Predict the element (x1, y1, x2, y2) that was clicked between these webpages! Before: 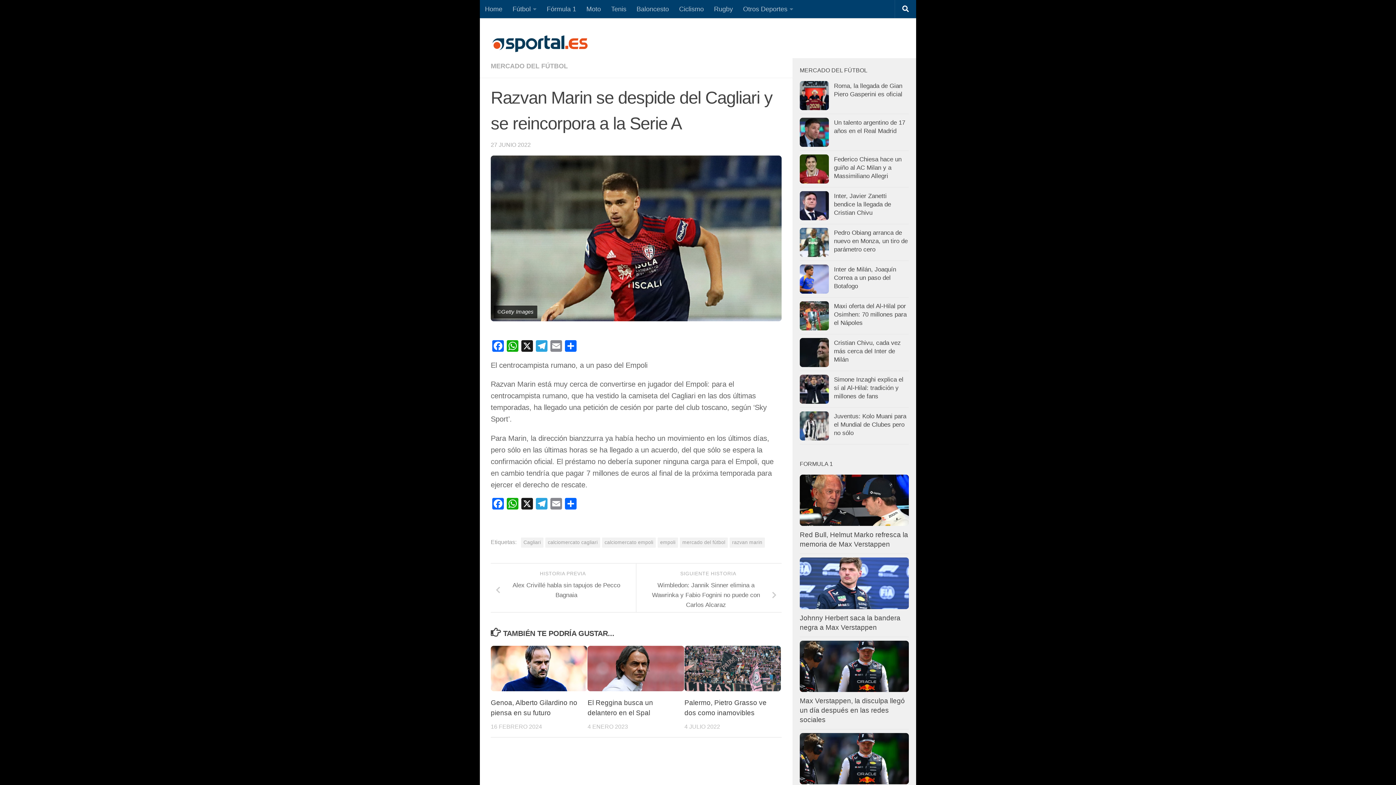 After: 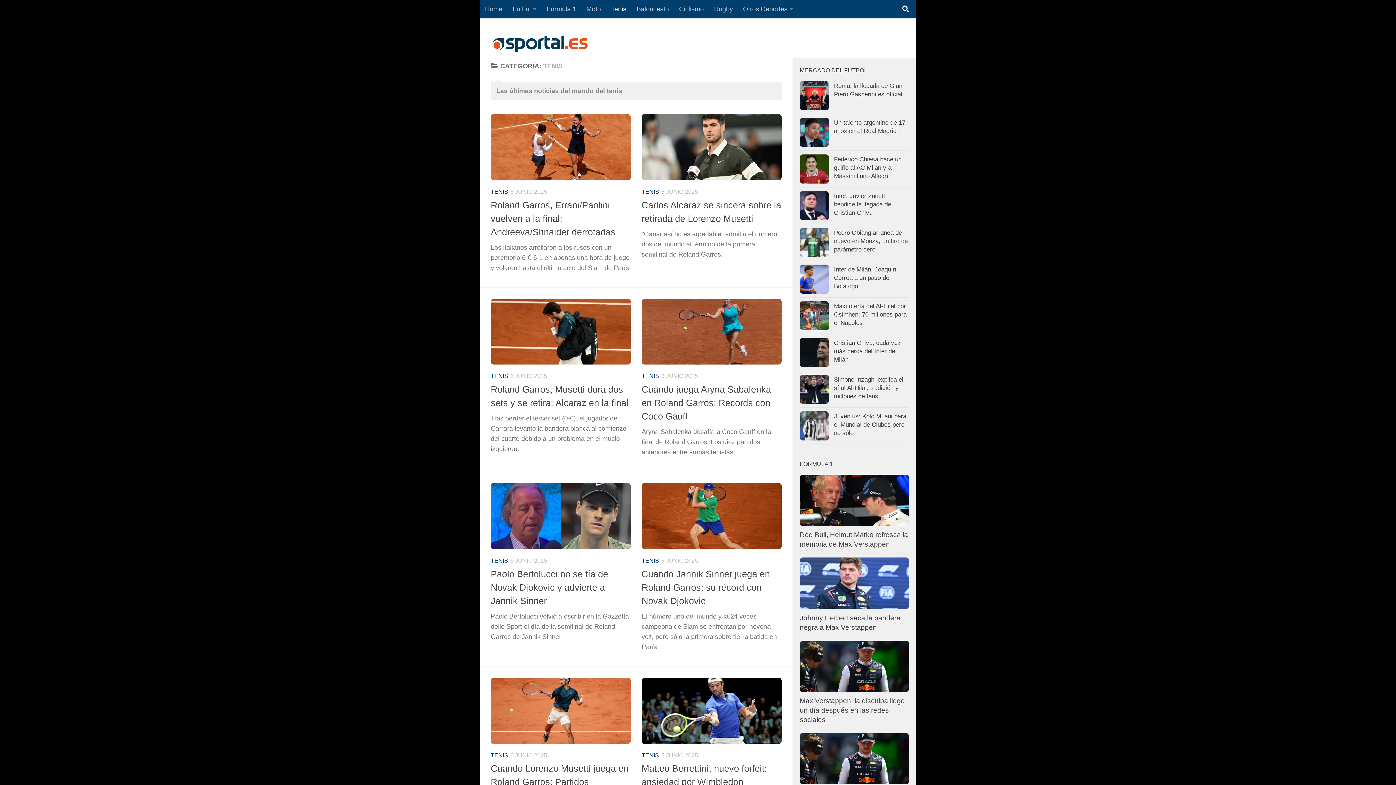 Action: bbox: (606, 0, 631, 18) label: Tenis